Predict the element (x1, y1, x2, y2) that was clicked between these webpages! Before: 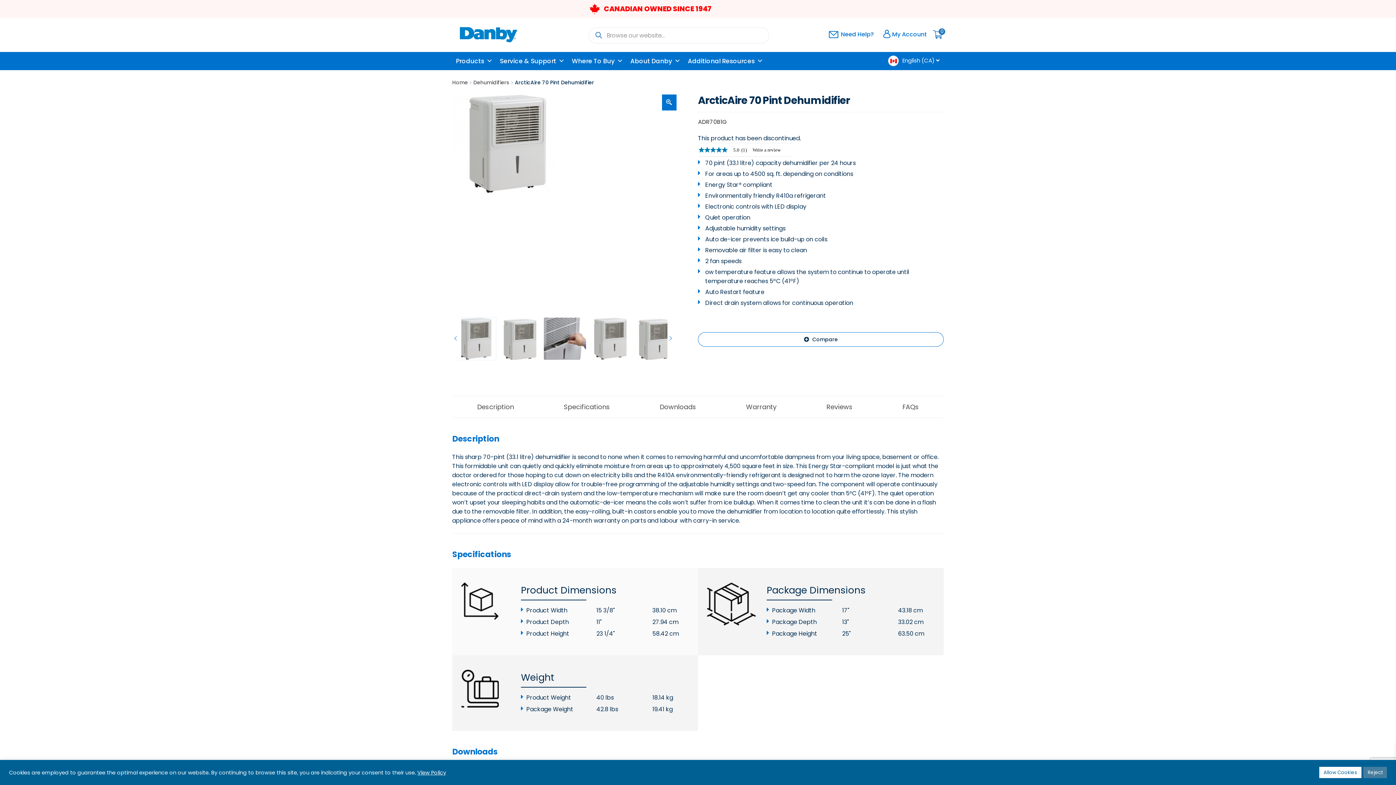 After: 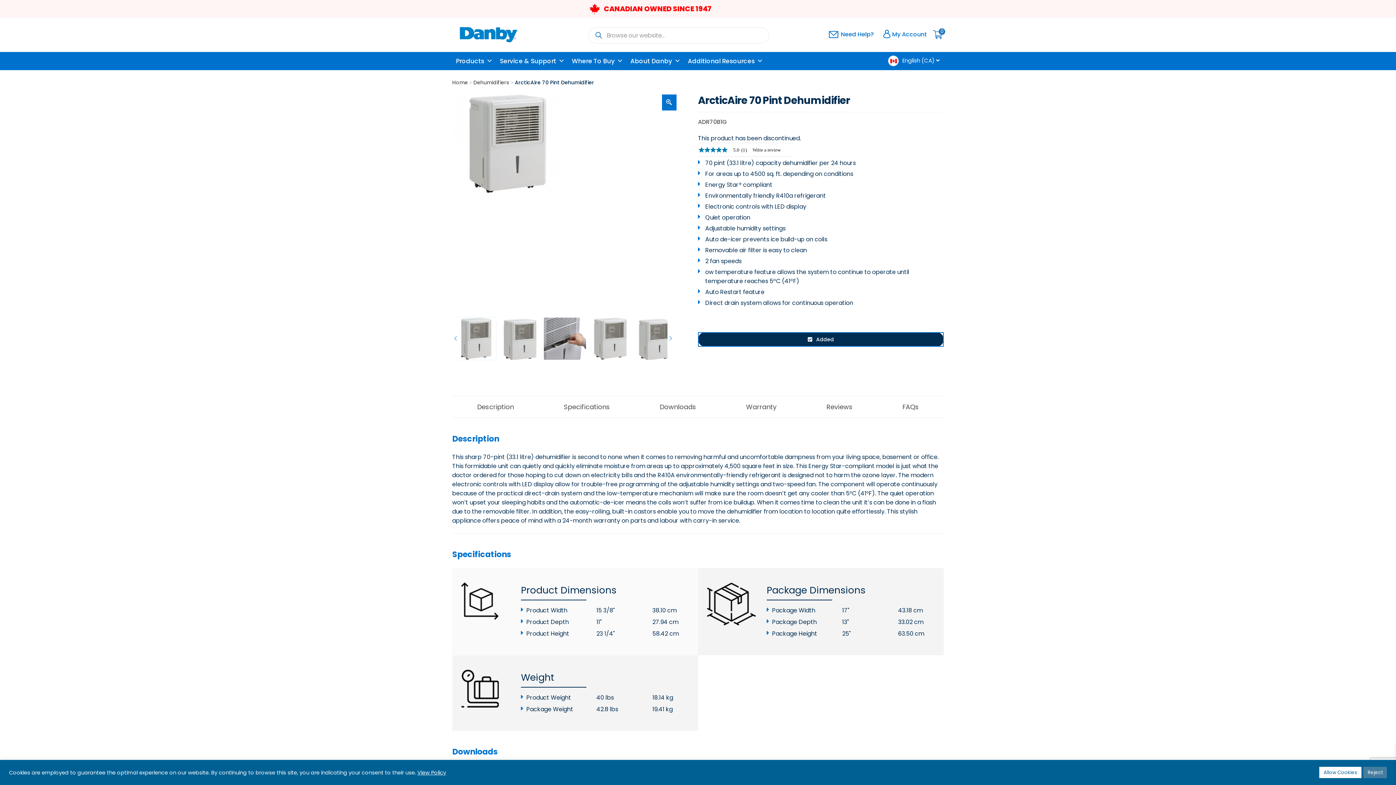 Action: label:  Compare bbox: (698, 332, 943, 346)